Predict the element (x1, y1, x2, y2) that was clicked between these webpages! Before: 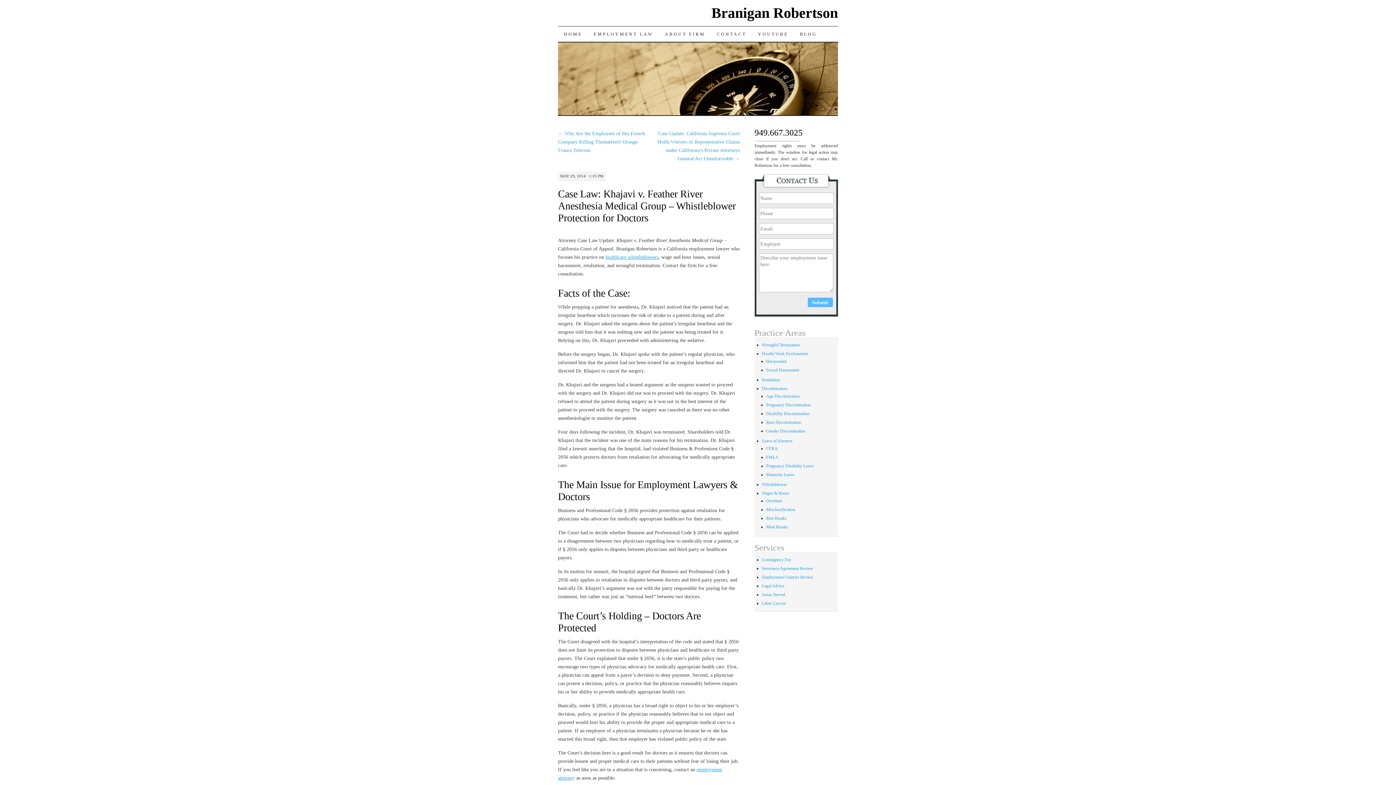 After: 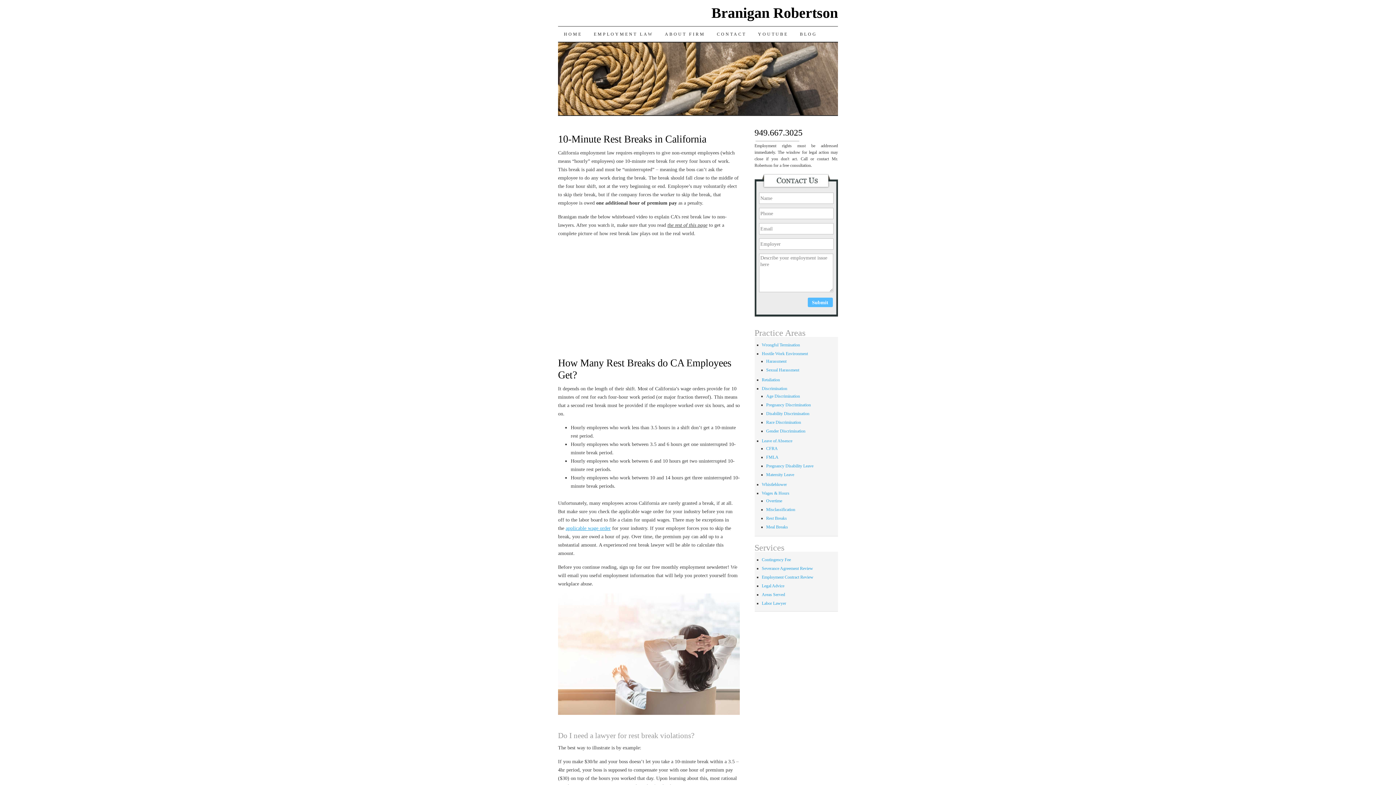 Action: bbox: (766, 516, 787, 521) label: Rest Breaks